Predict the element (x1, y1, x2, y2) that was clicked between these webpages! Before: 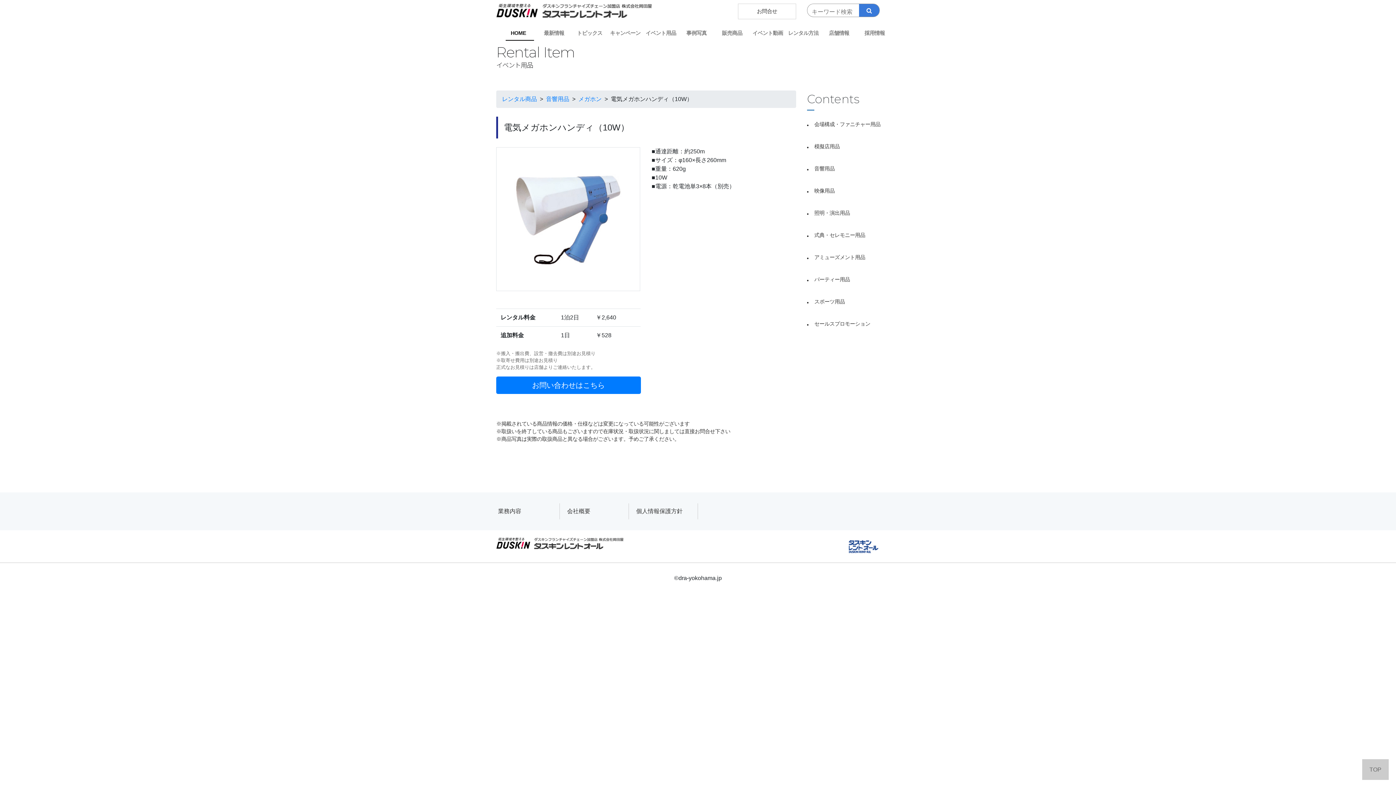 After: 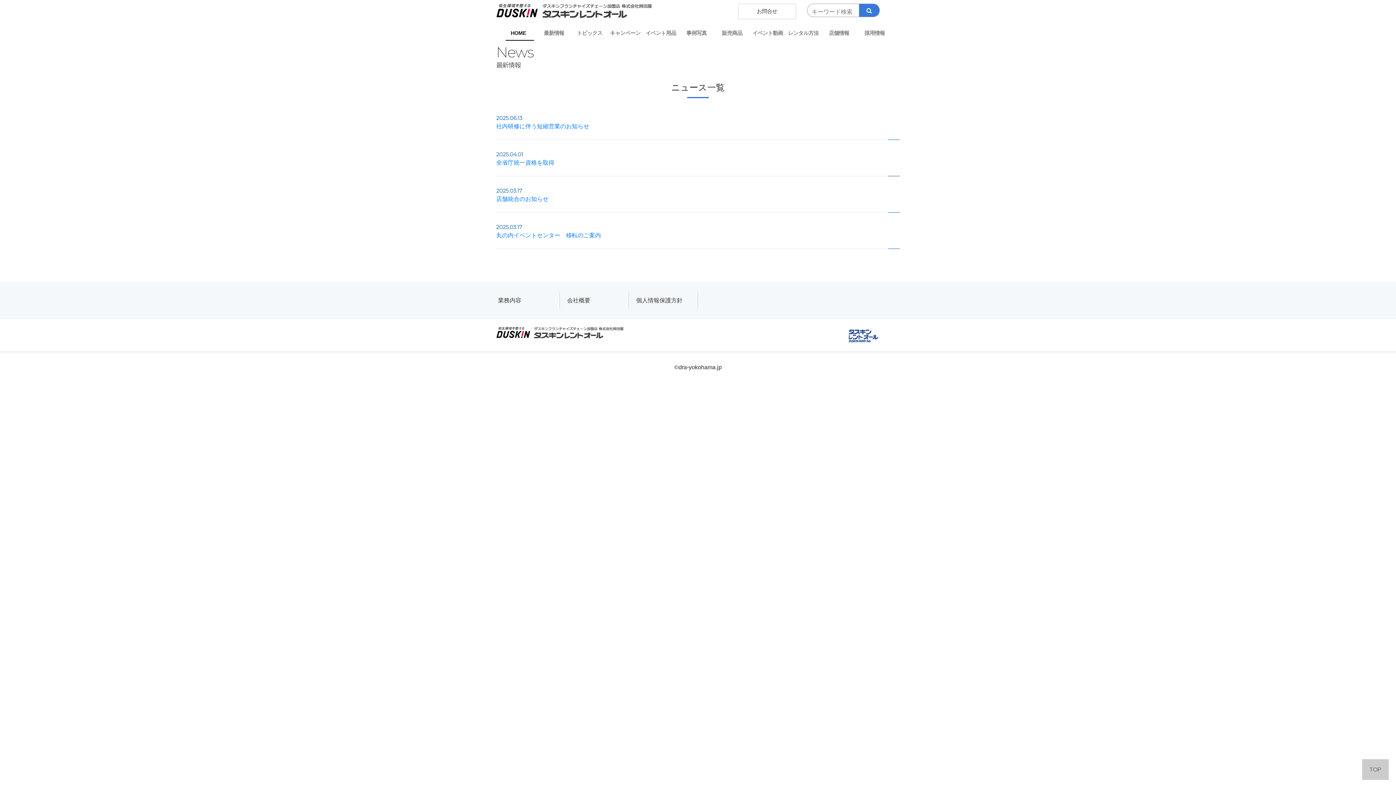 Action: label: 最新情報 bbox: (537, 25, 573, 40)